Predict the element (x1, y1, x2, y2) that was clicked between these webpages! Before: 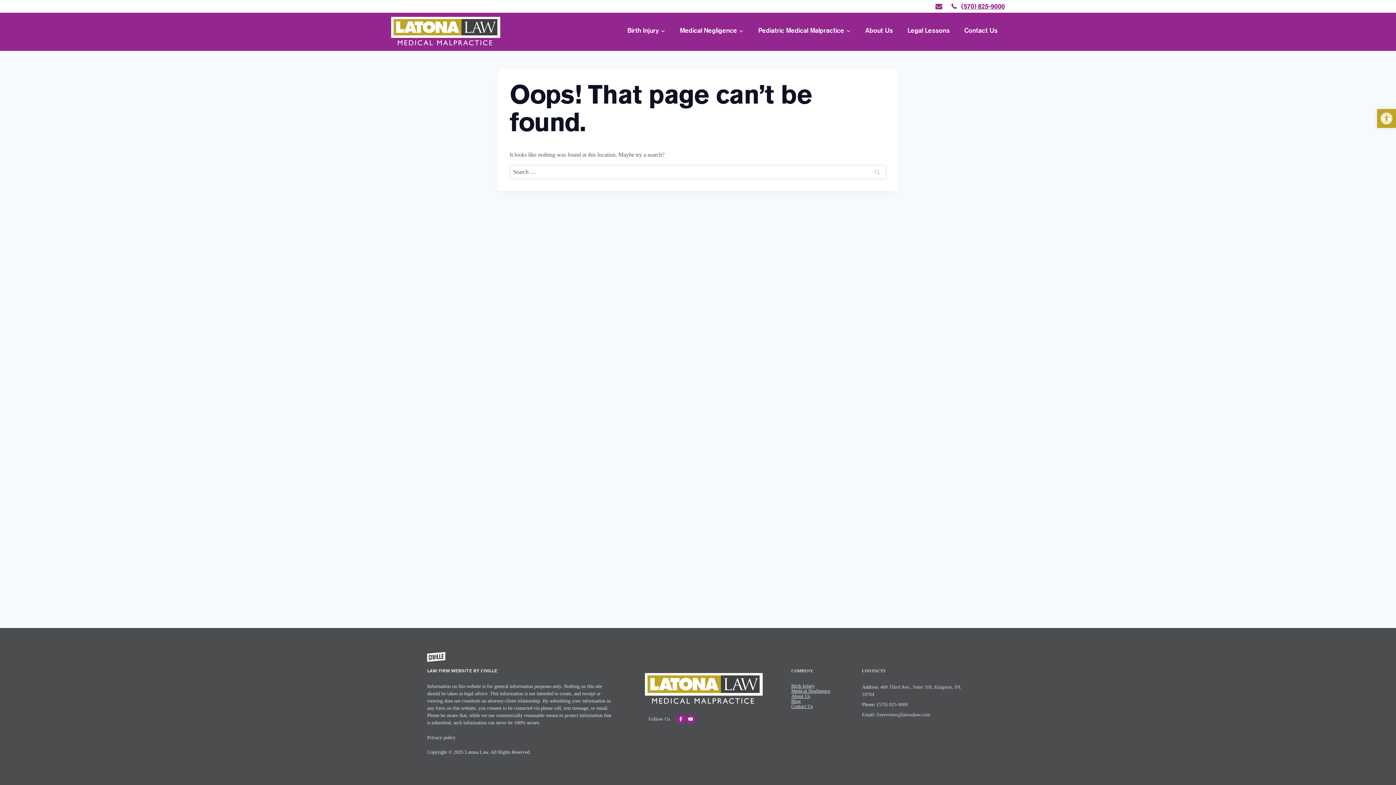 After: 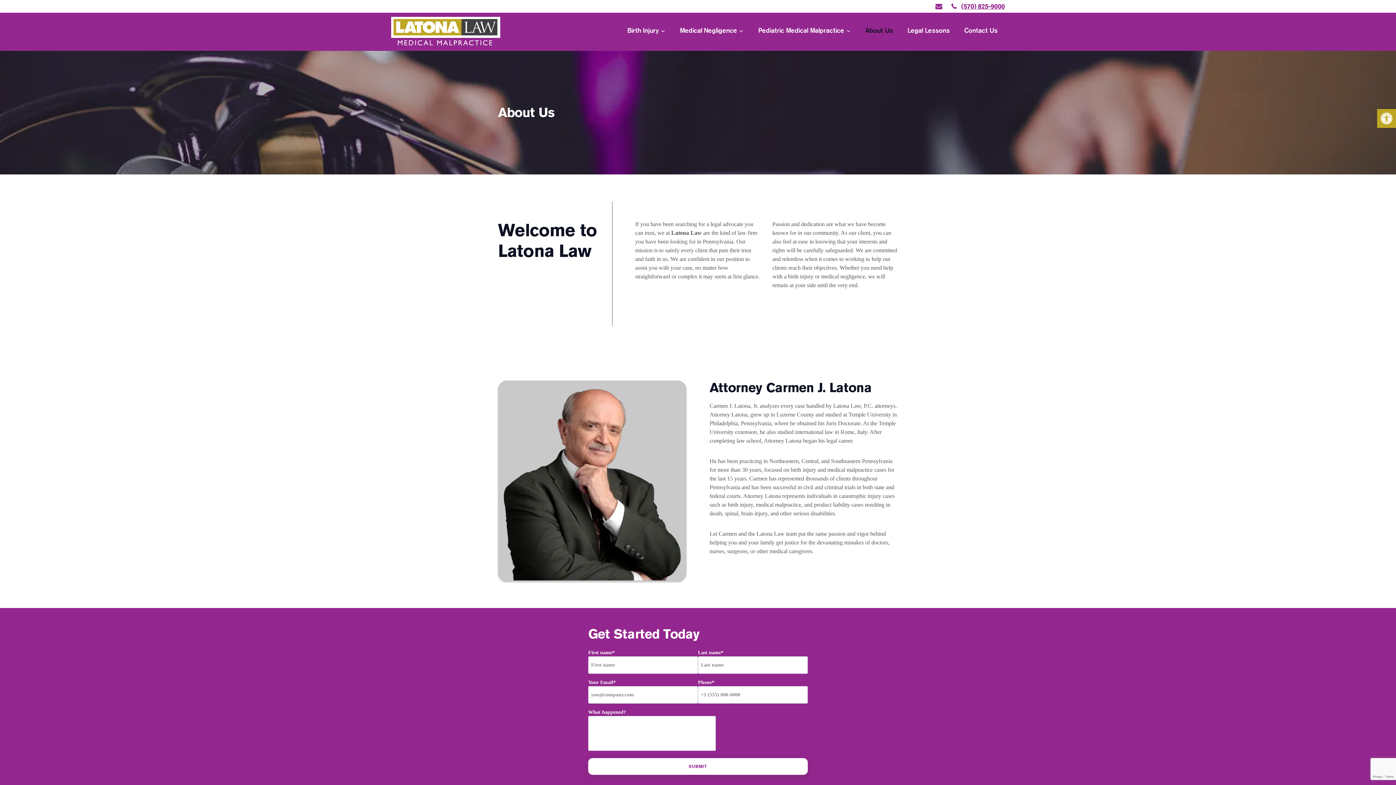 Action: label: About Us bbox: (791, 694, 810, 699)